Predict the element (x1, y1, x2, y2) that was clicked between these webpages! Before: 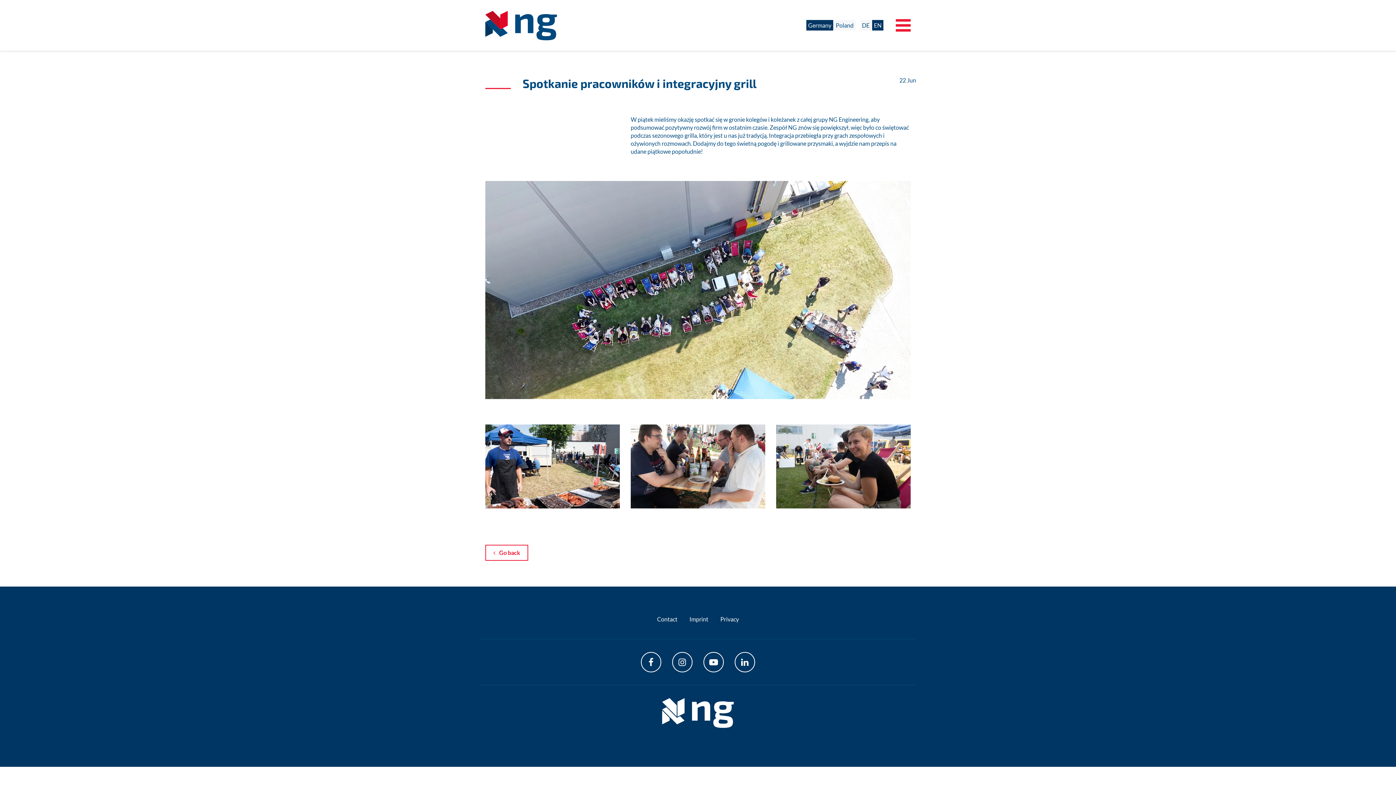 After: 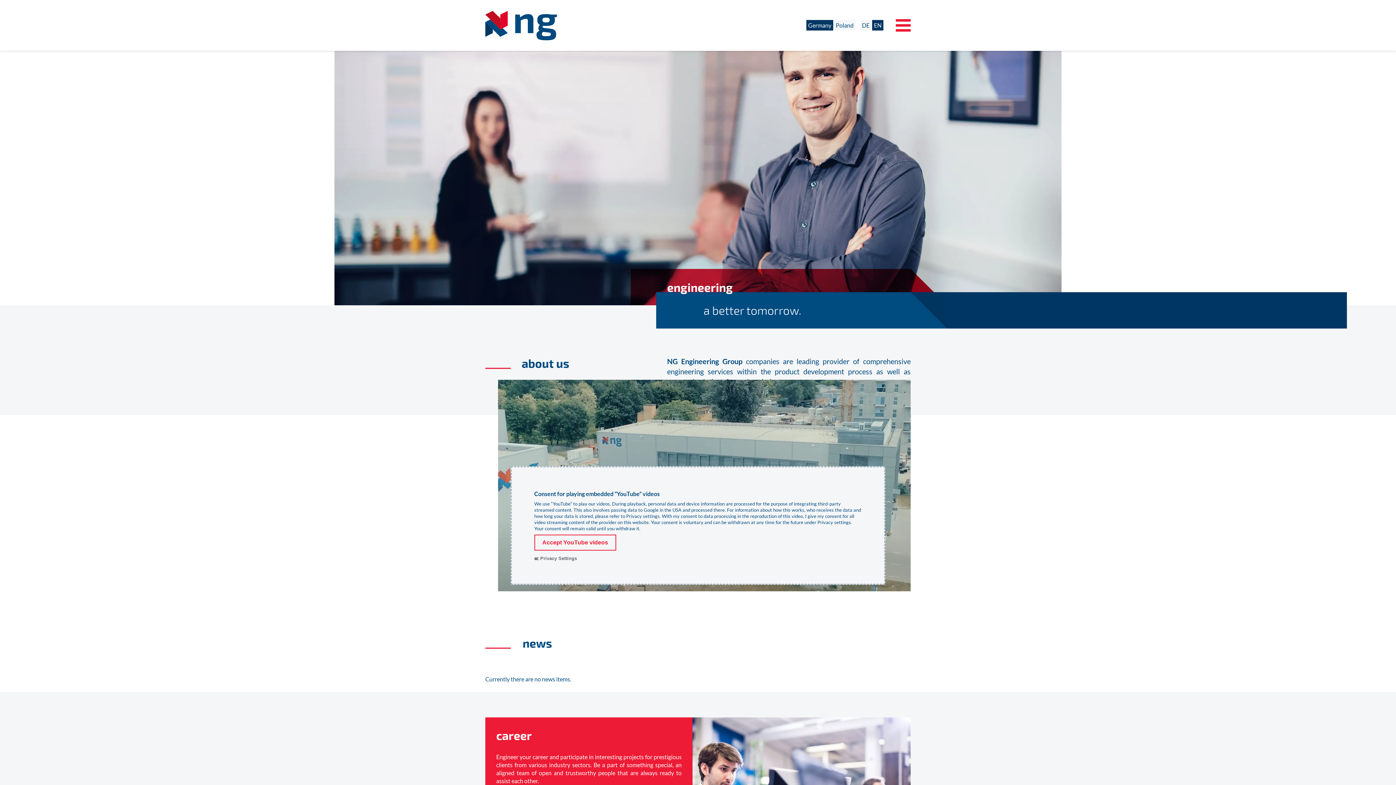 Action: bbox: (485, 1, 590, 51)